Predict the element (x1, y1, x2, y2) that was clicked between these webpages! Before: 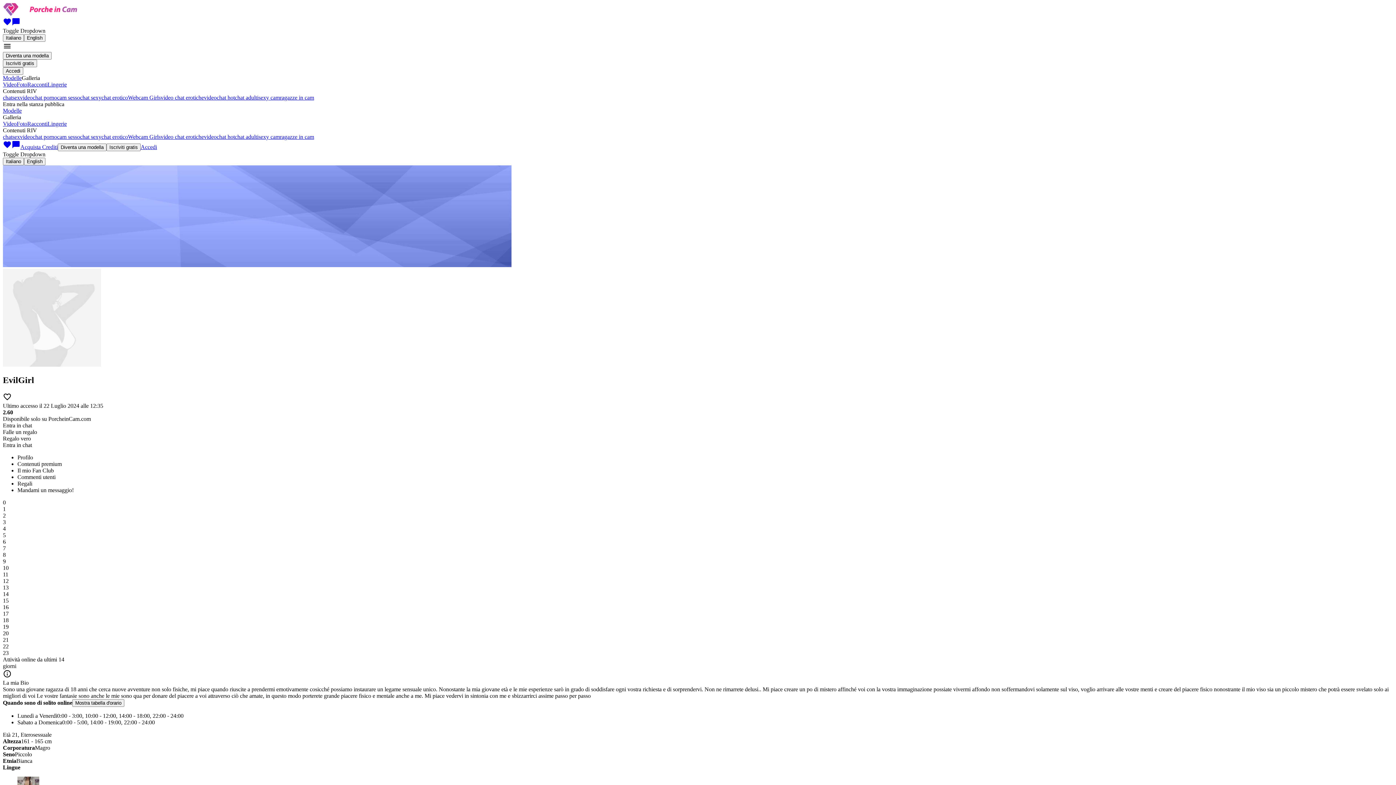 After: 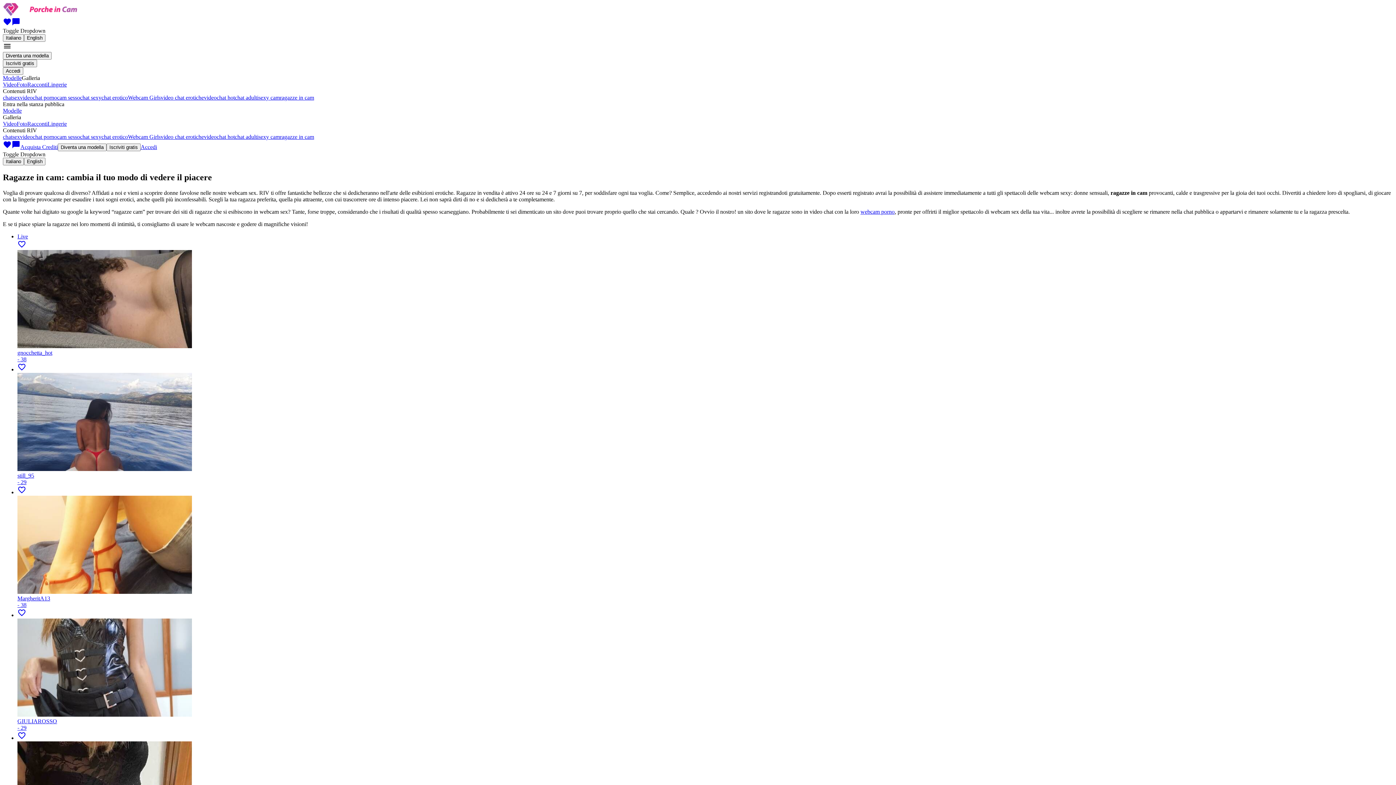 Action: label: ragazze in cam bbox: (280, 133, 314, 140)